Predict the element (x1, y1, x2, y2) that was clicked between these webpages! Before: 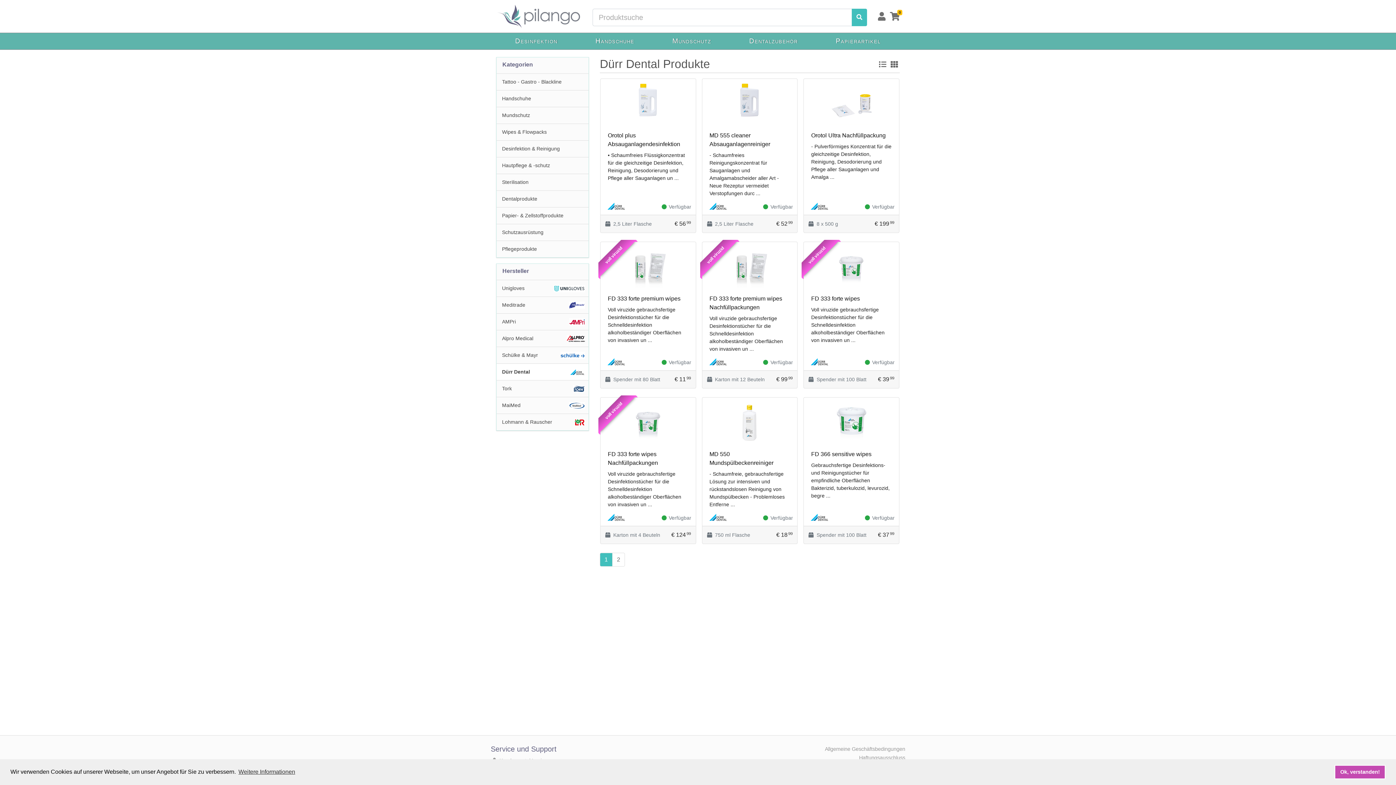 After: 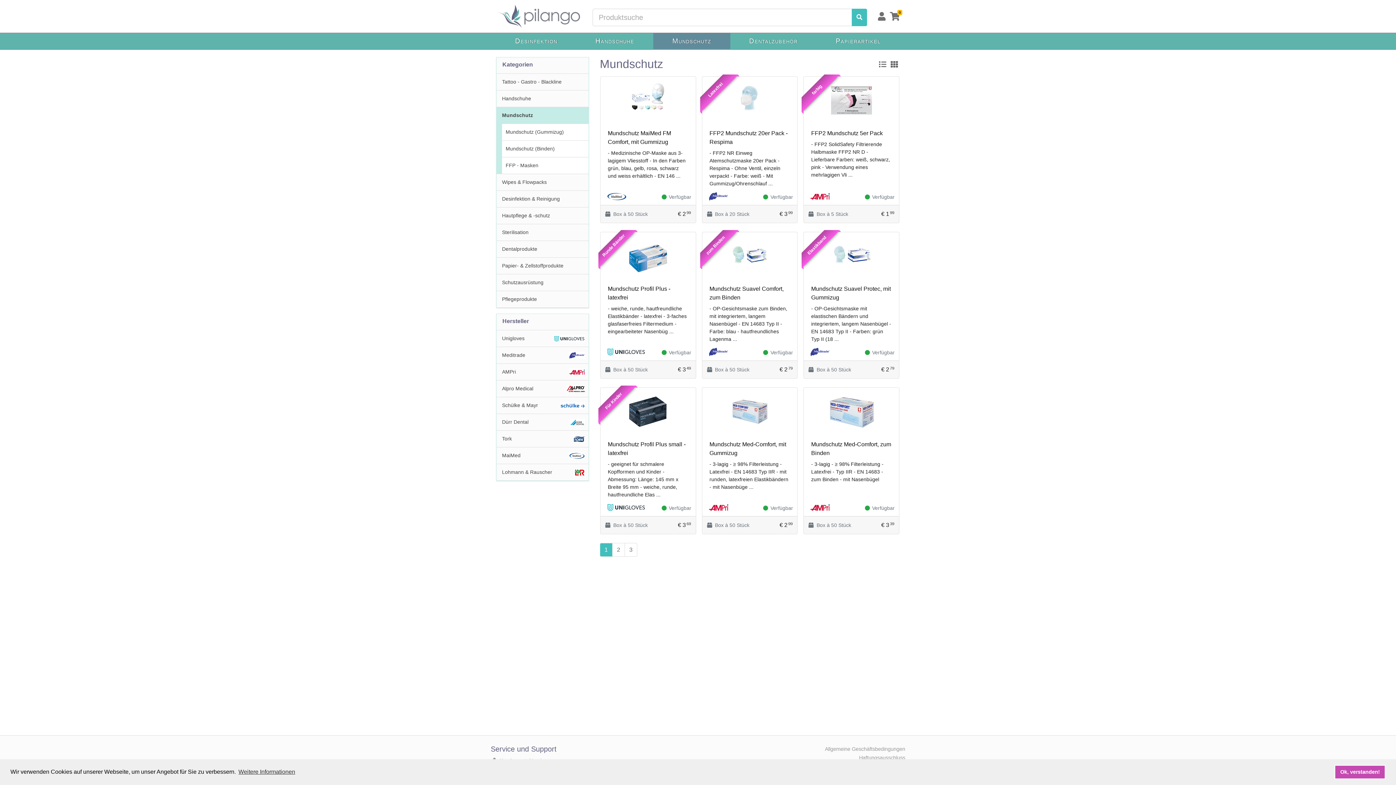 Action: bbox: (653, 33, 730, 49) label: Mundschutz